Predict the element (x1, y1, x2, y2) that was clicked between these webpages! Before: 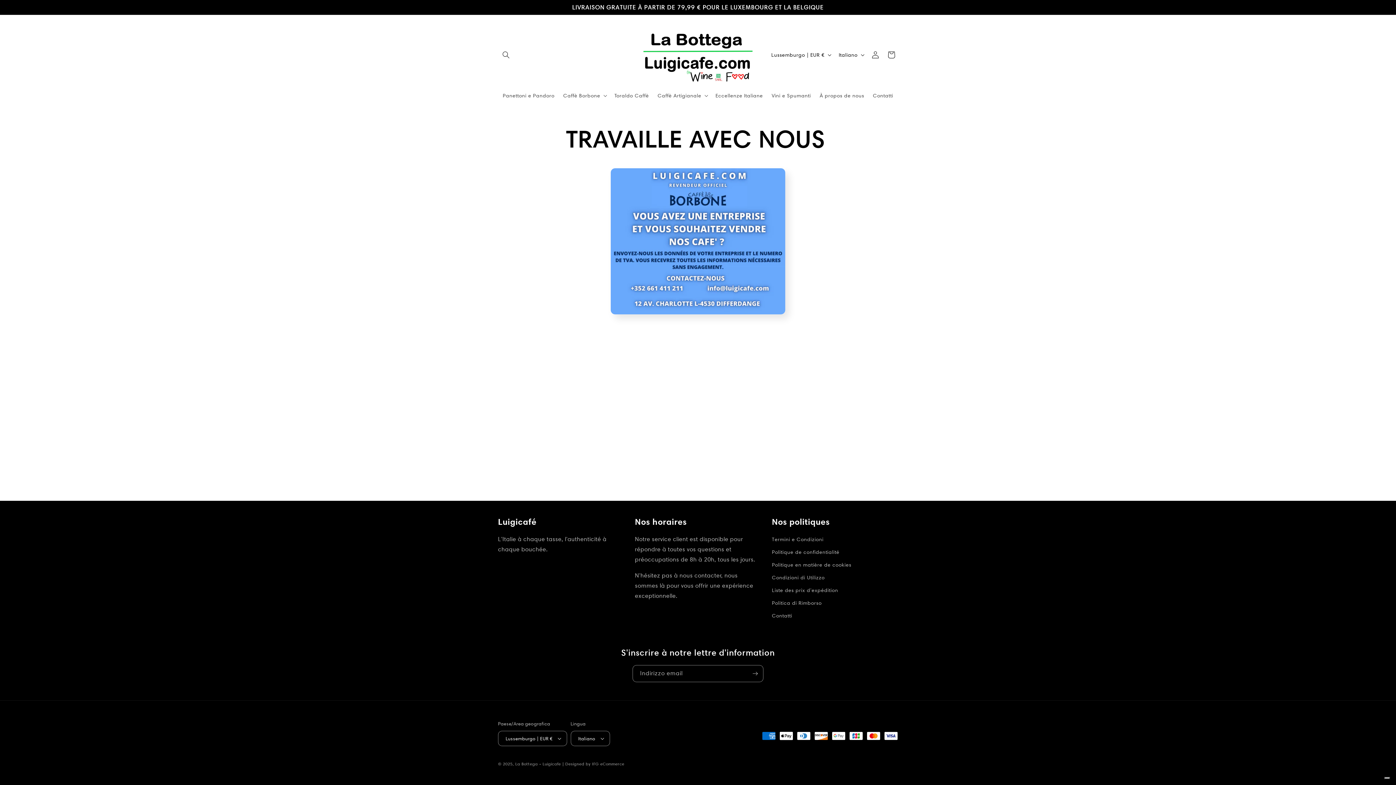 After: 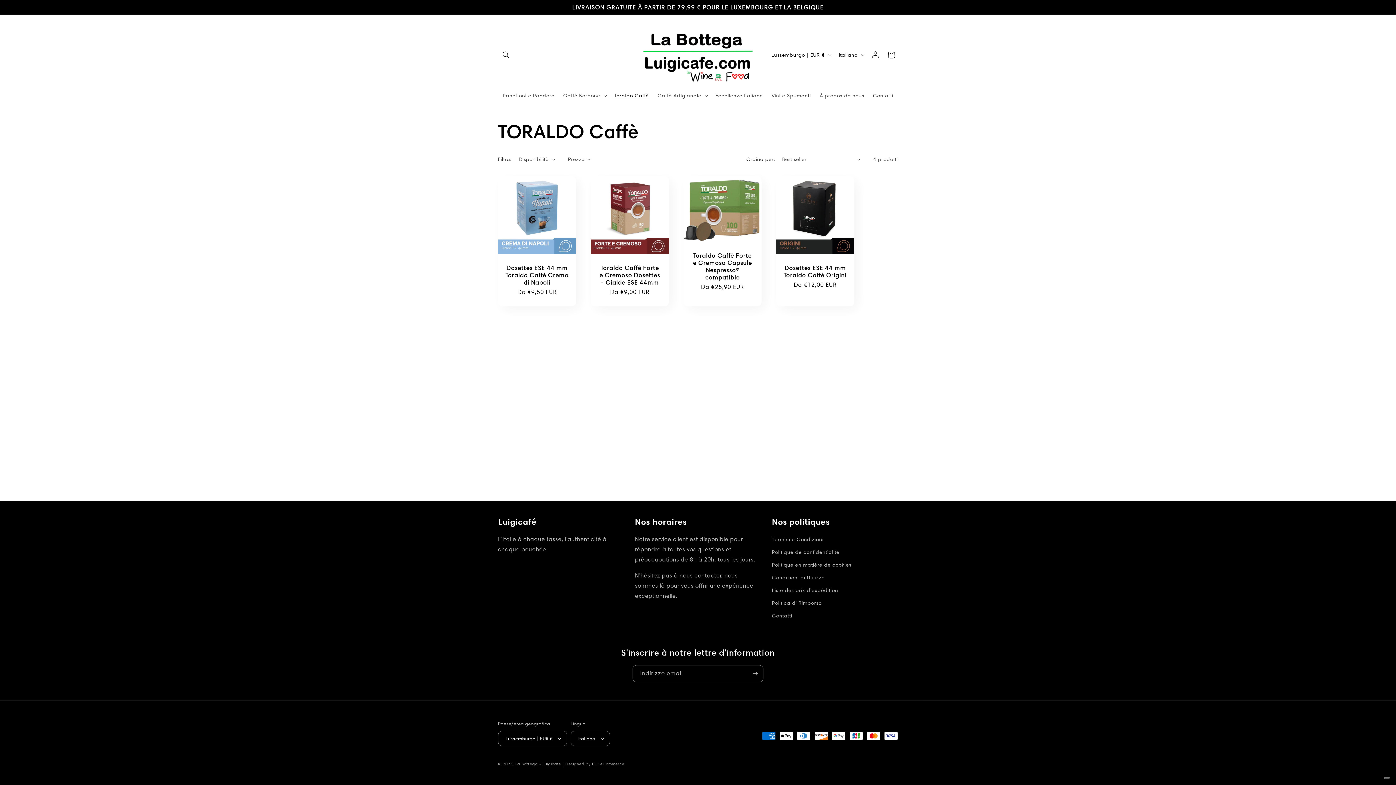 Action: label: Toraldo Caffè bbox: (610, 87, 653, 103)